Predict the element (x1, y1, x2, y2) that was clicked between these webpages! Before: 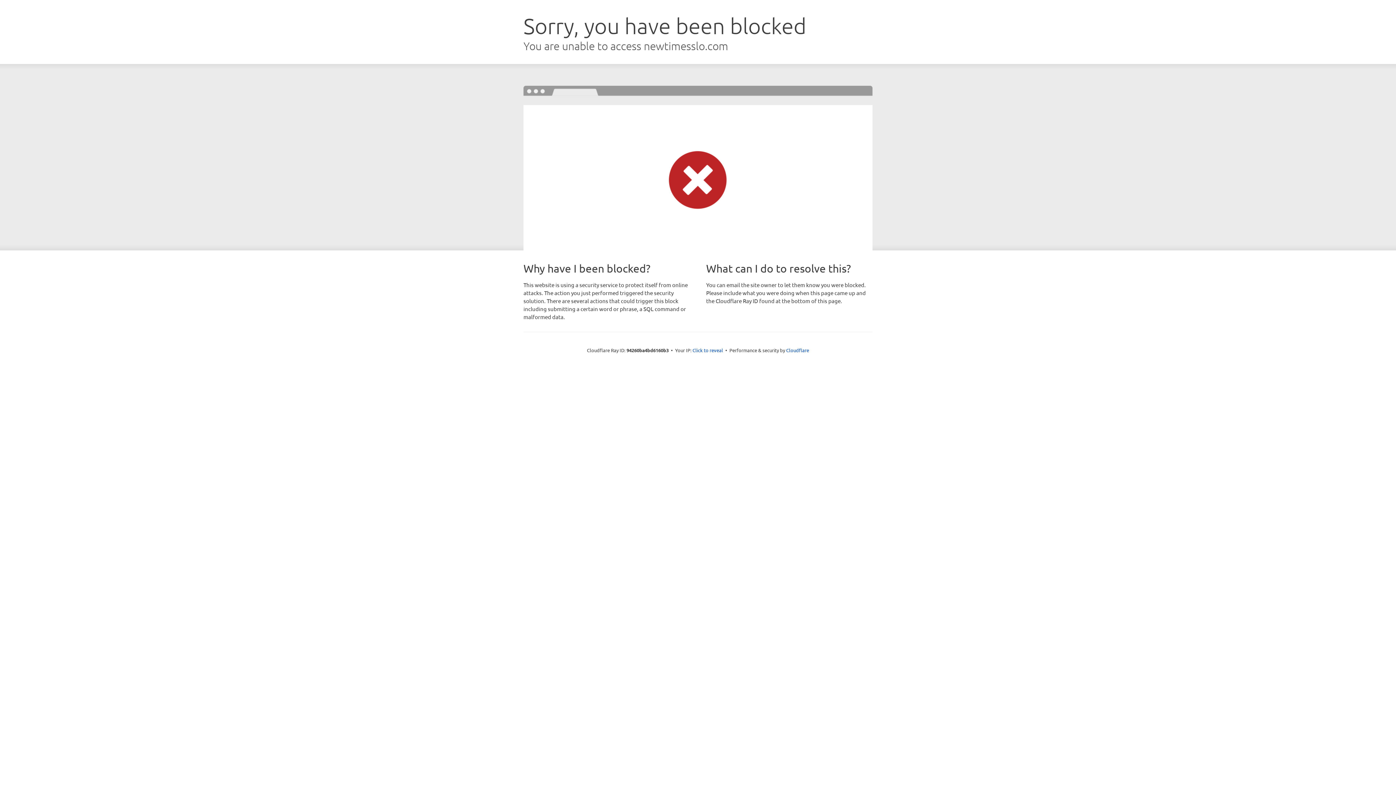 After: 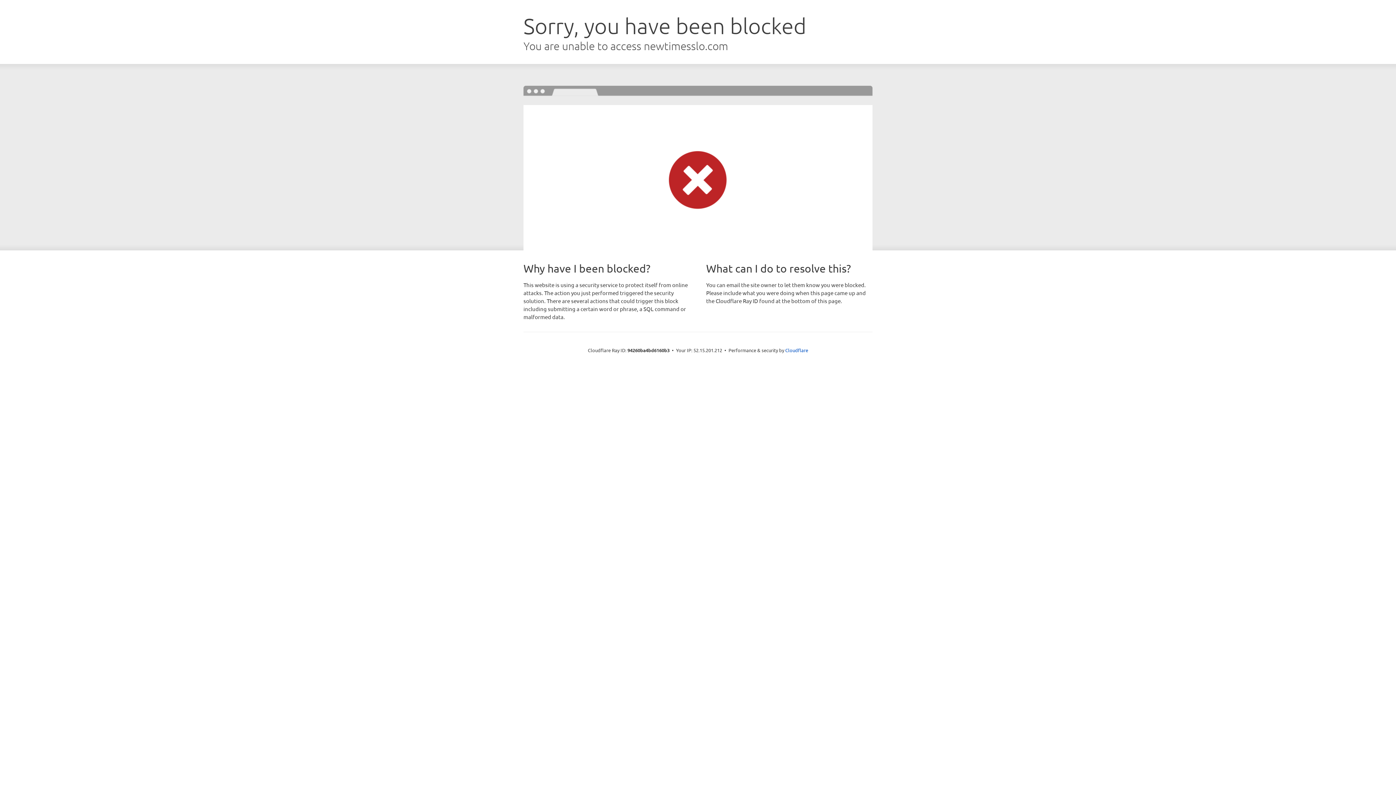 Action: bbox: (692, 346, 723, 353) label: Click to reveal